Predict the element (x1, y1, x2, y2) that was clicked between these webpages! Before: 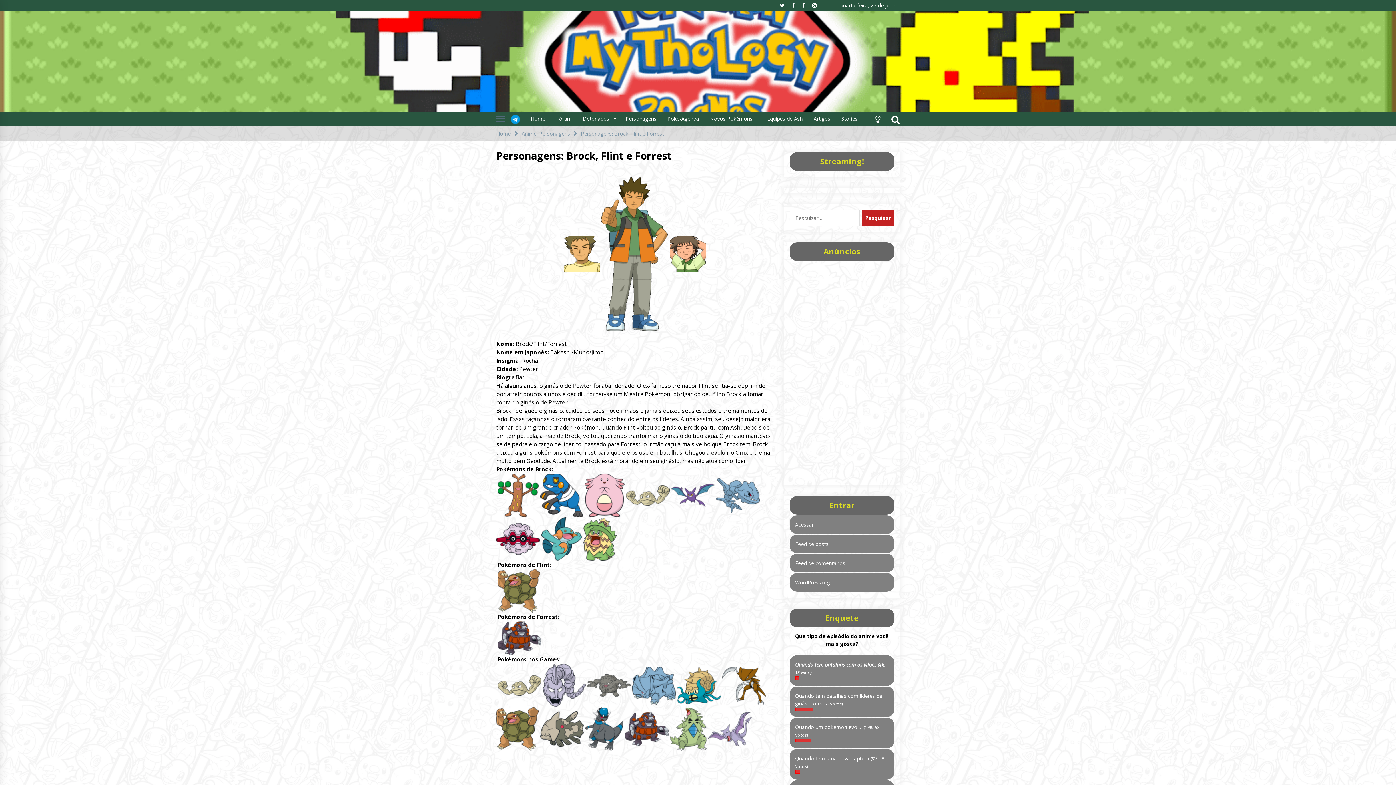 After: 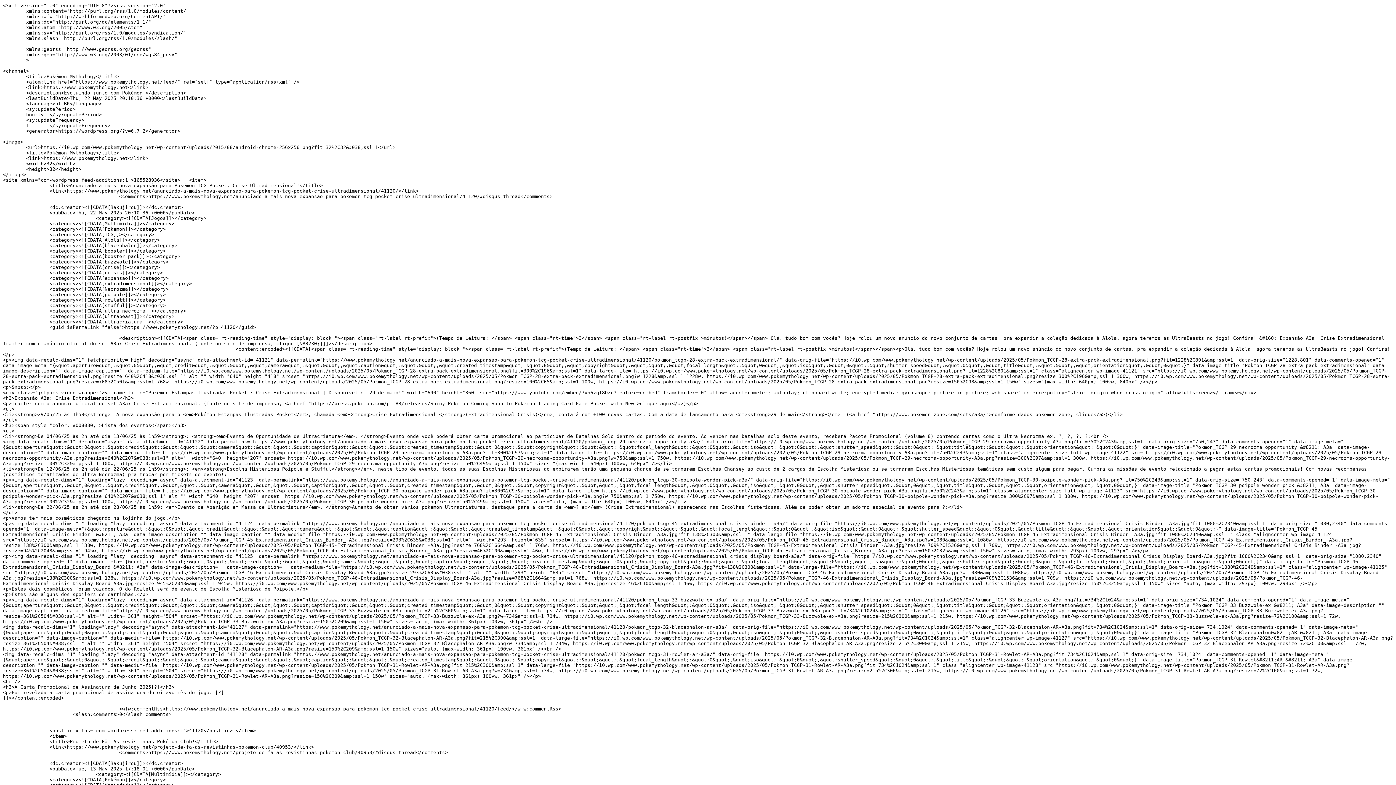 Action: label: Feed de posts bbox: (795, 540, 828, 547)